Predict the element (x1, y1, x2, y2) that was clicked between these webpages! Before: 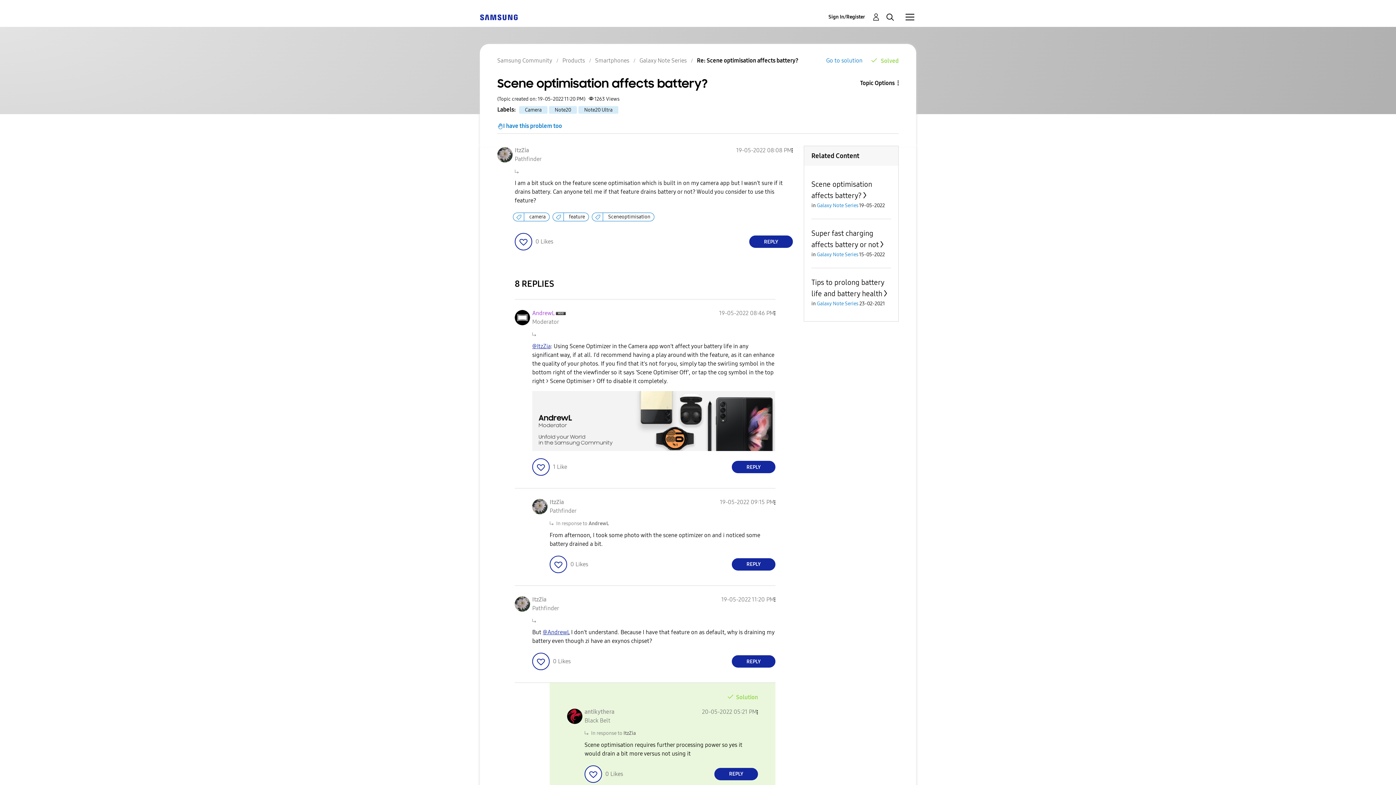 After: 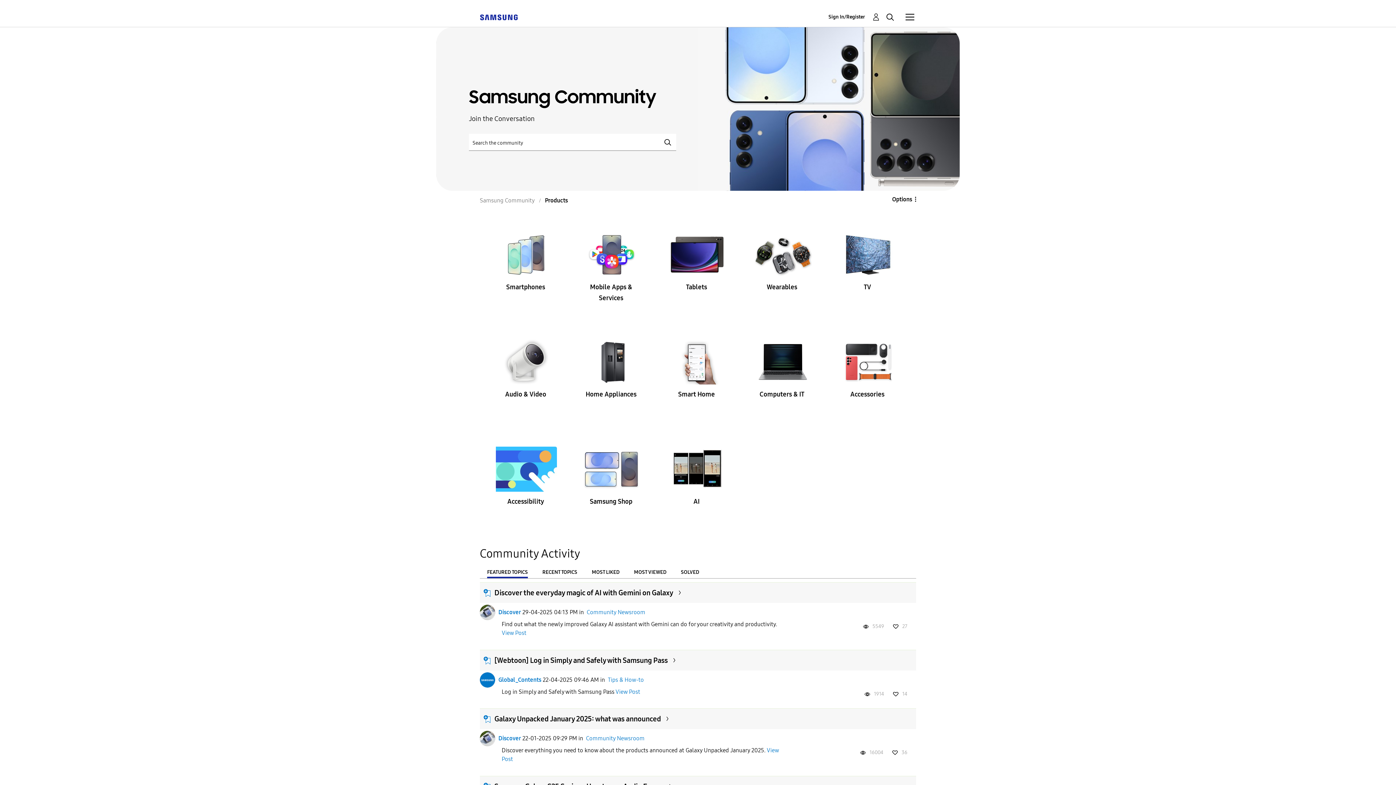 Action: label: Products bbox: (562, 57, 585, 64)